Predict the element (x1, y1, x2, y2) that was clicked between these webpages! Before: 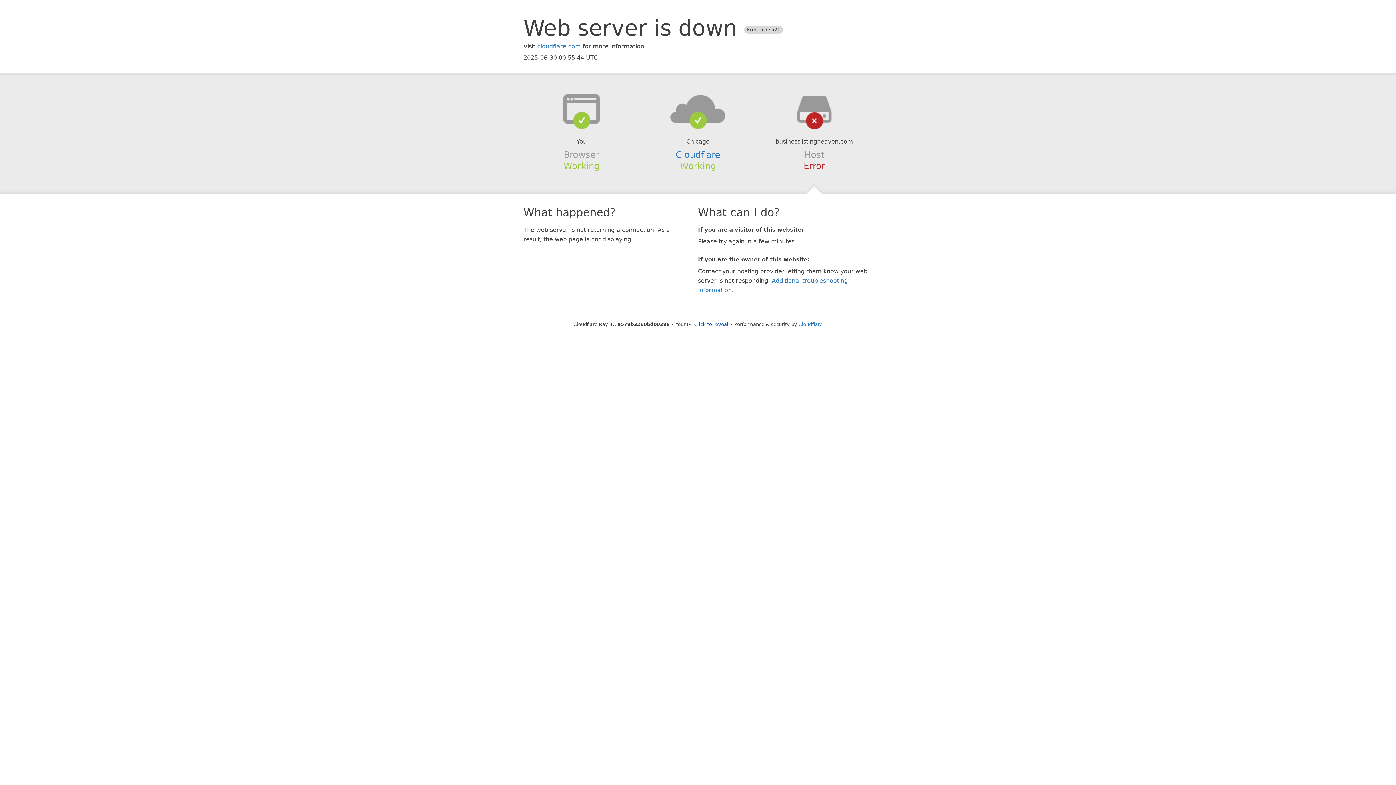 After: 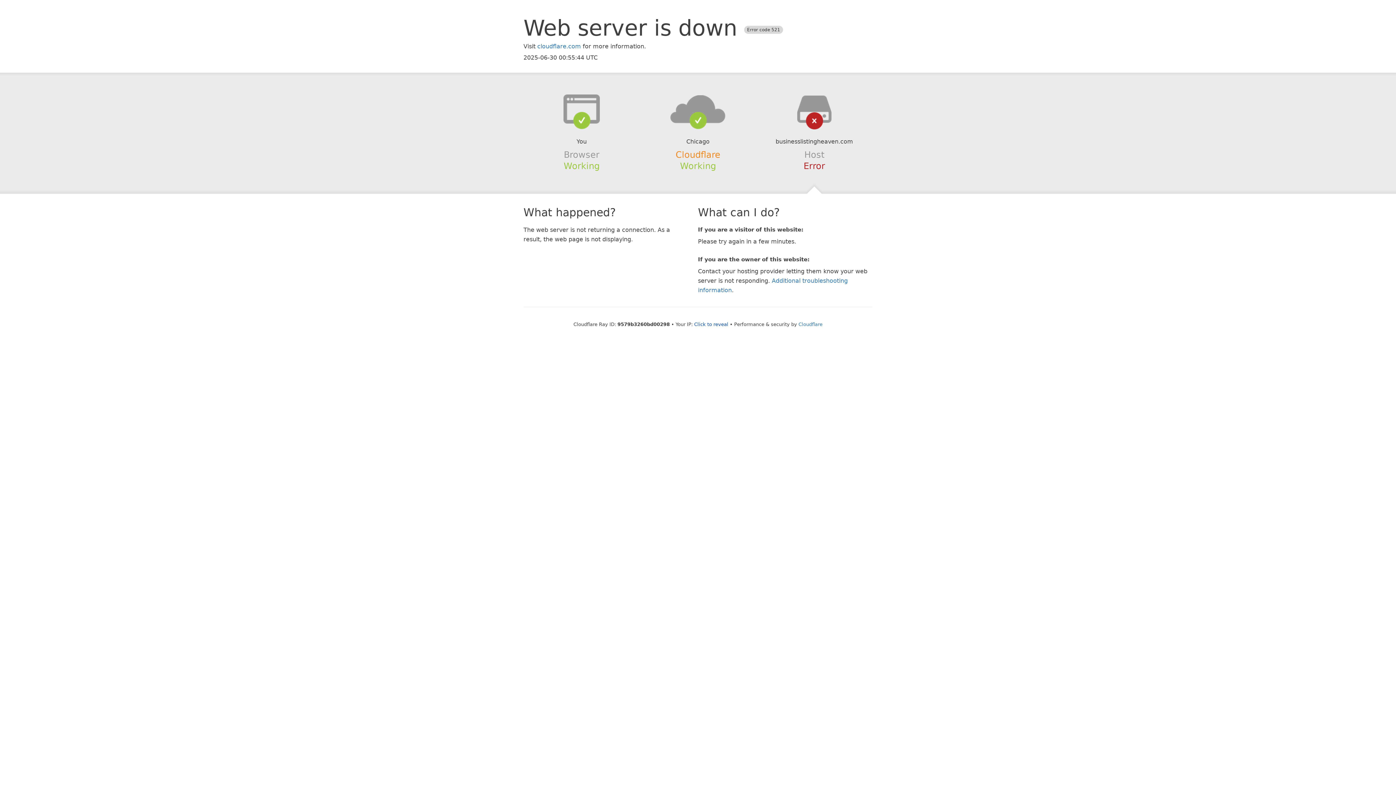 Action: label: Cloudflare bbox: (675, 149, 720, 159)